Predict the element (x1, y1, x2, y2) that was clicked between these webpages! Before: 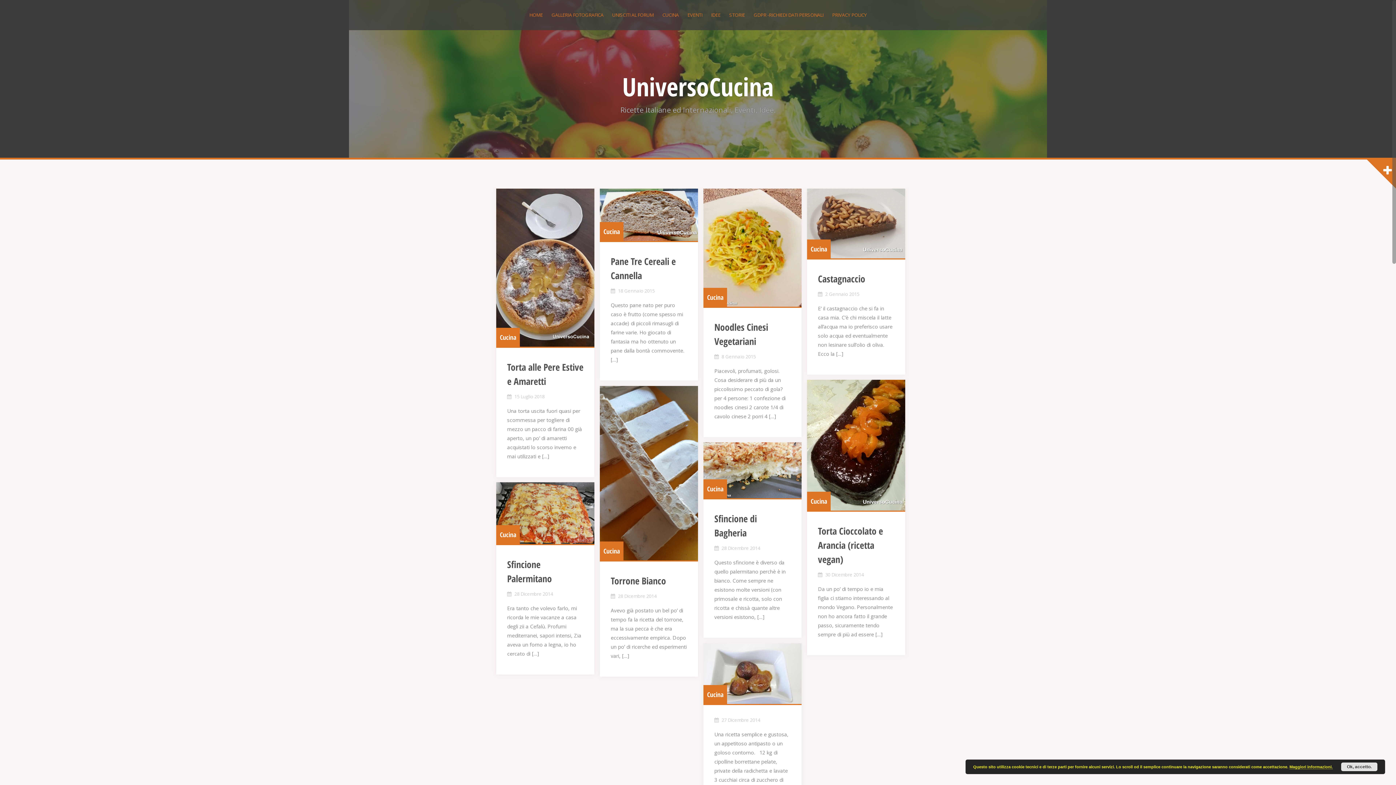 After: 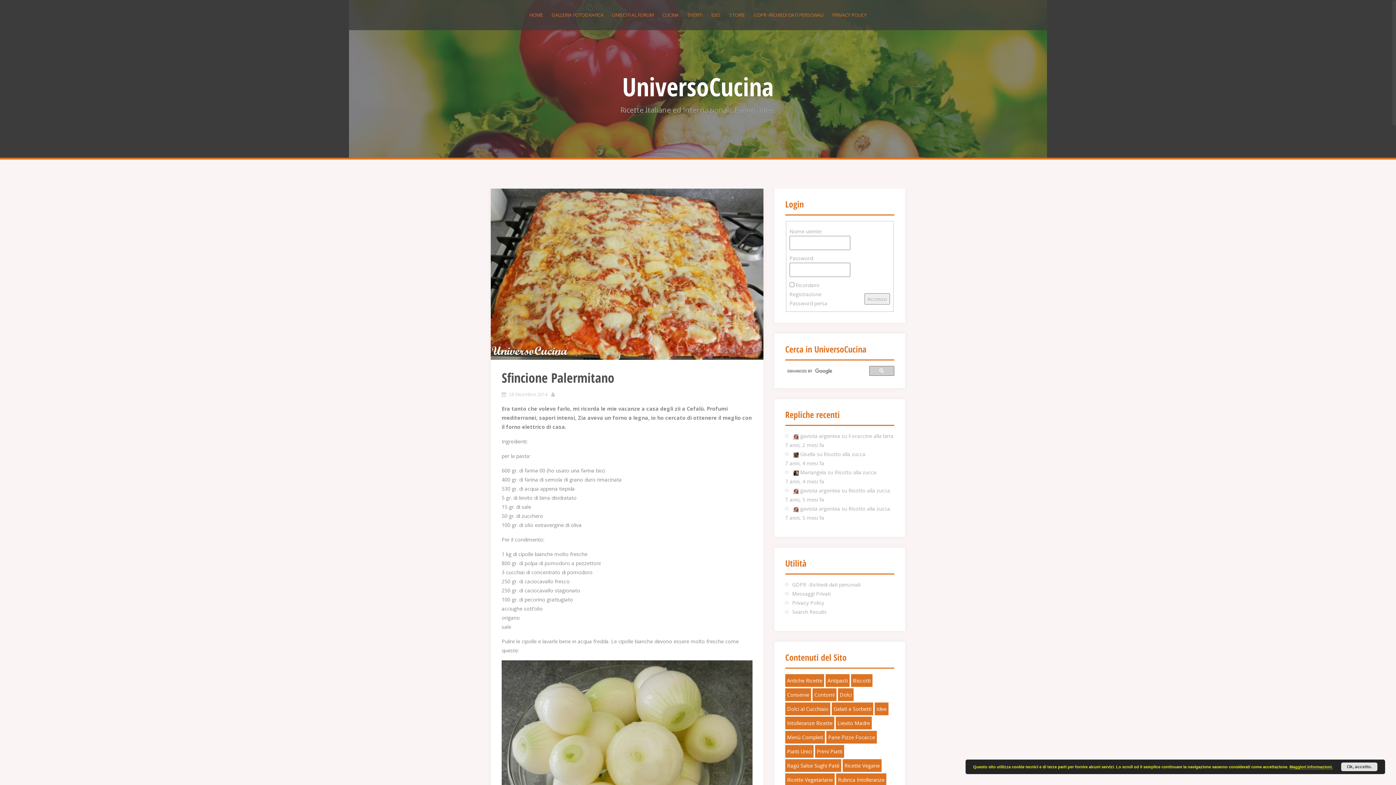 Action: label: 28 Dicembre 2014 bbox: (514, 590, 553, 597)